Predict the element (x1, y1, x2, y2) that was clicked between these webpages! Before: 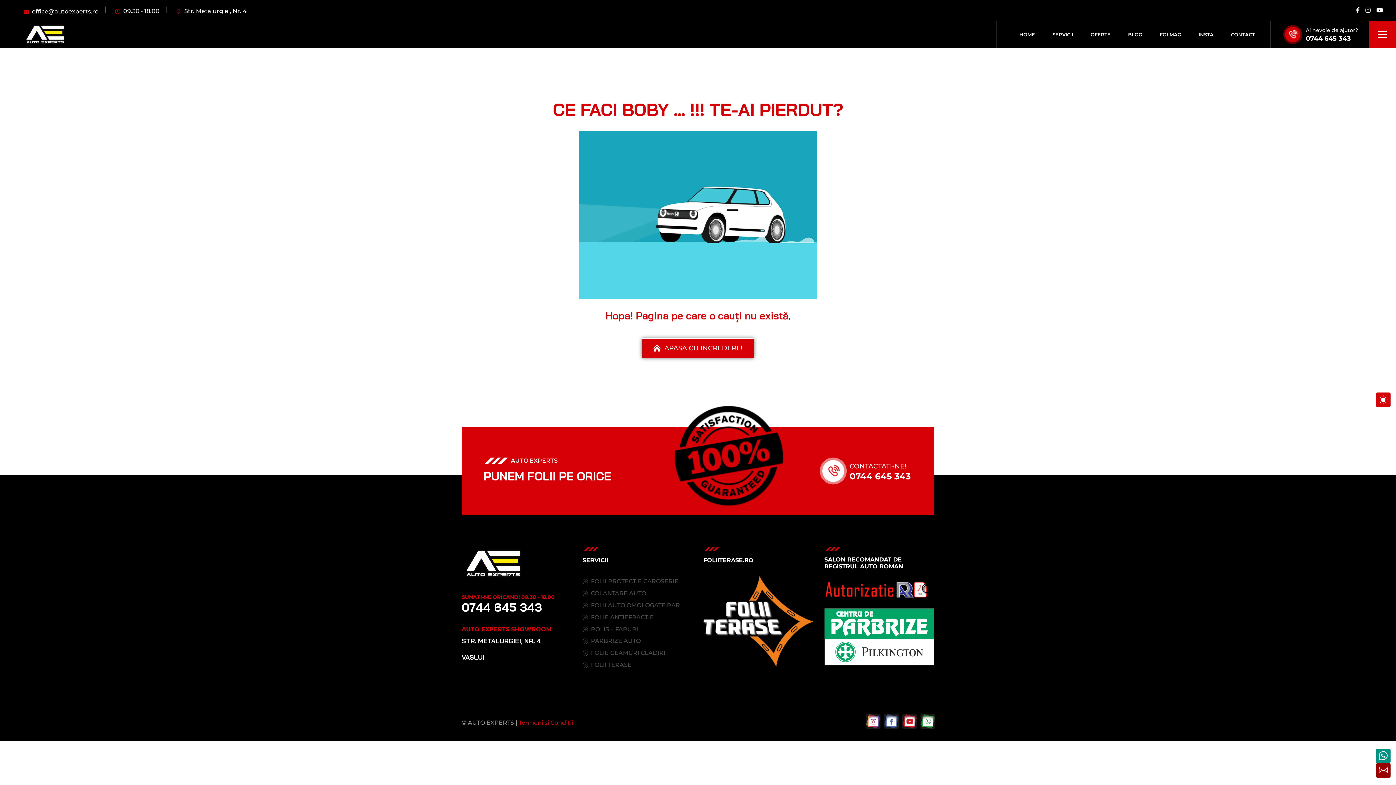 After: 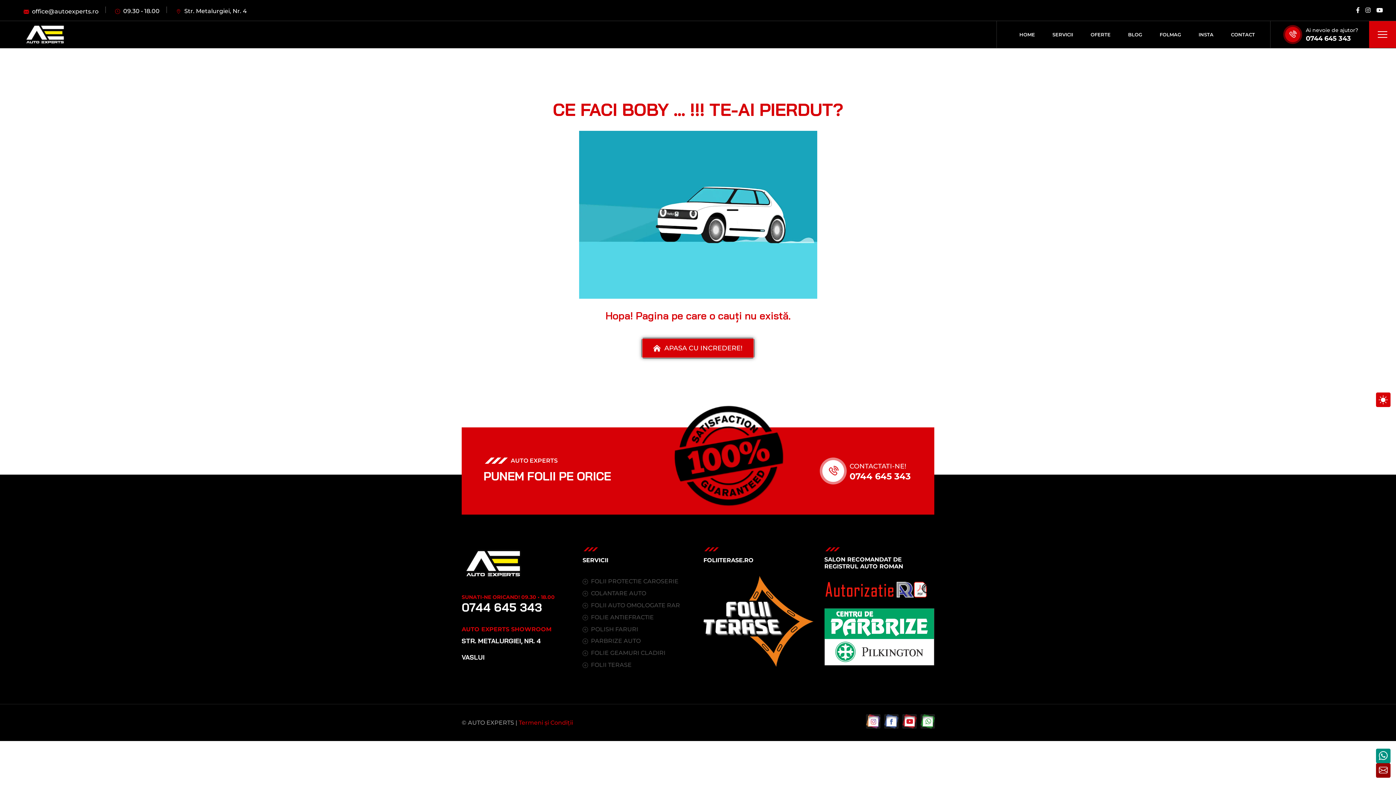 Action: label: Str. Metalurgiei, Nr. 4 bbox: (176, 6, 246, 15)